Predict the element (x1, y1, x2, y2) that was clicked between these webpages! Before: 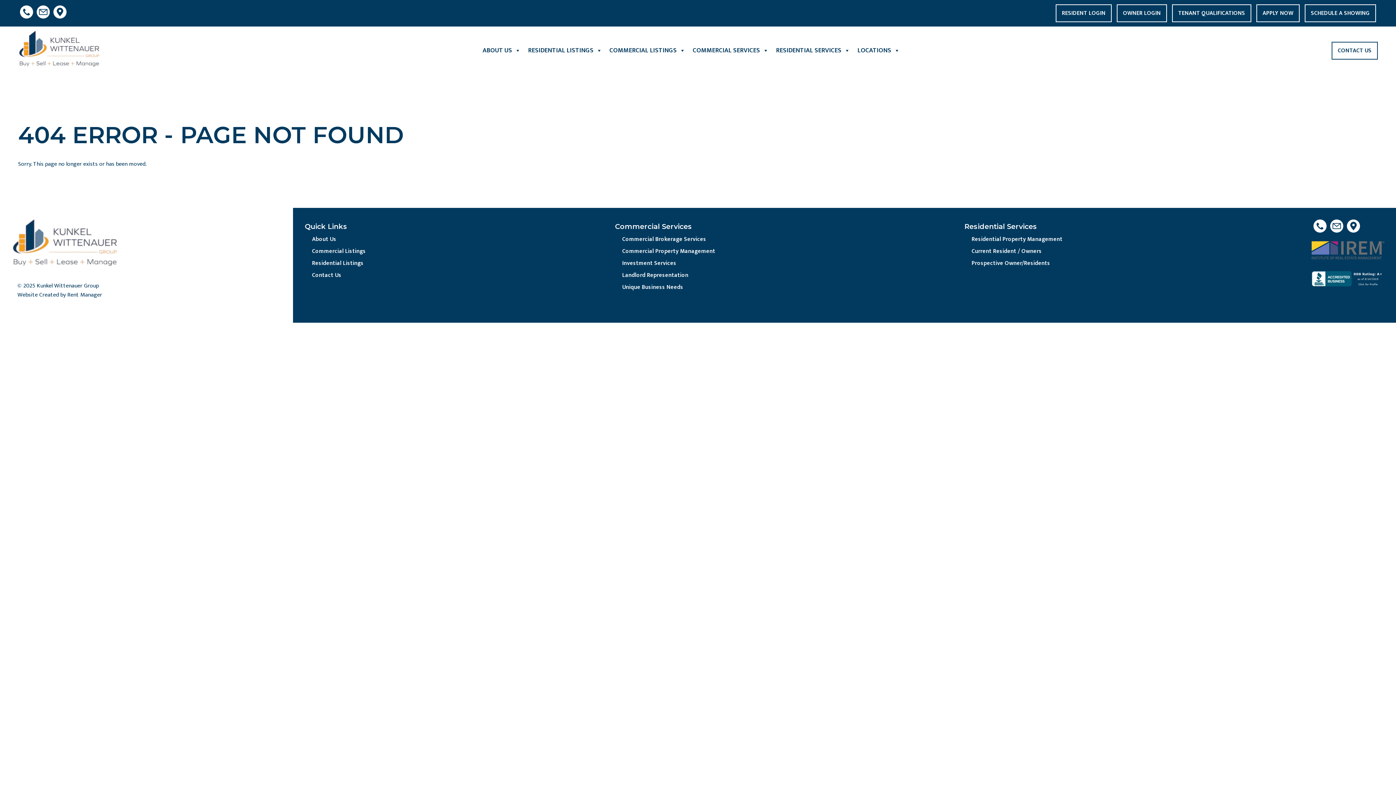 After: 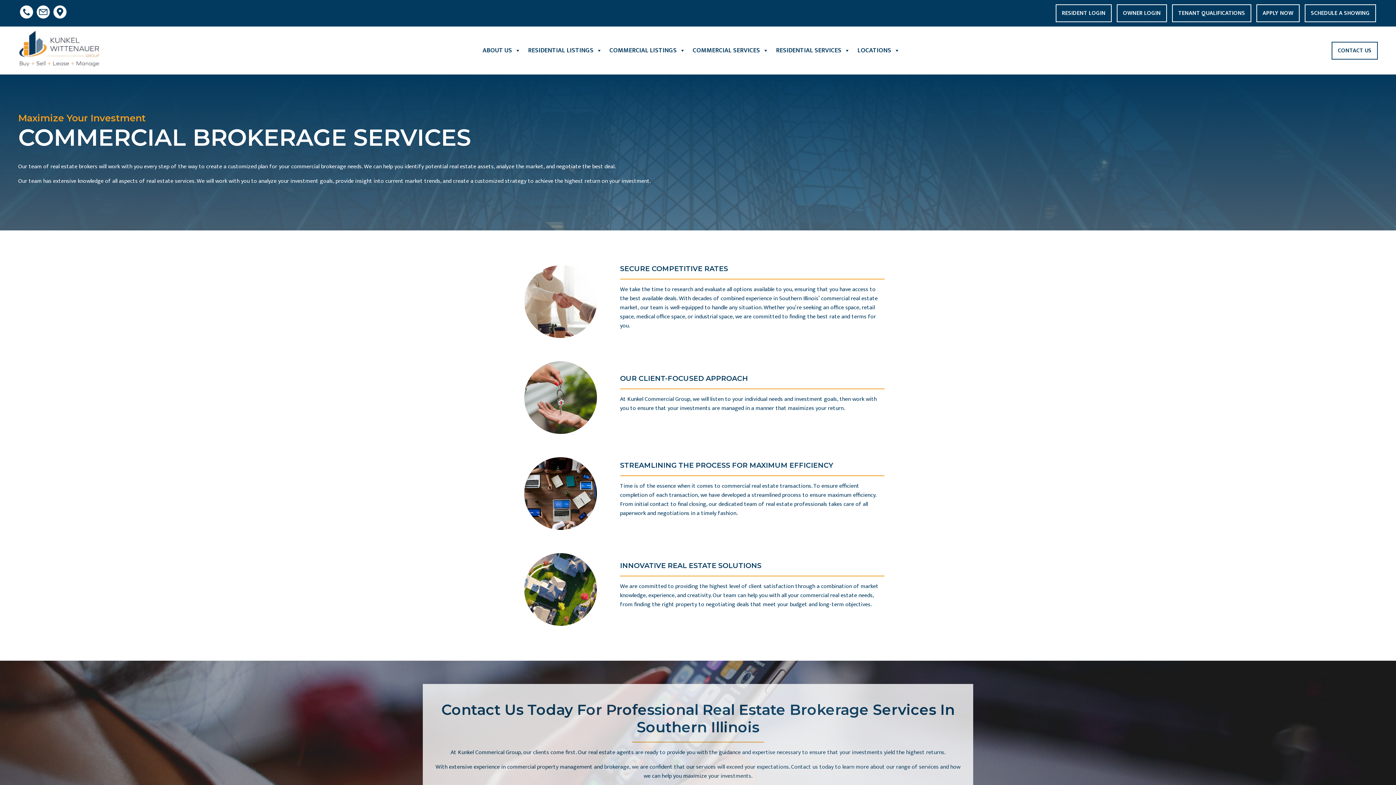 Action: bbox: (622, 233, 715, 245) label: Commercial Brokerage Services